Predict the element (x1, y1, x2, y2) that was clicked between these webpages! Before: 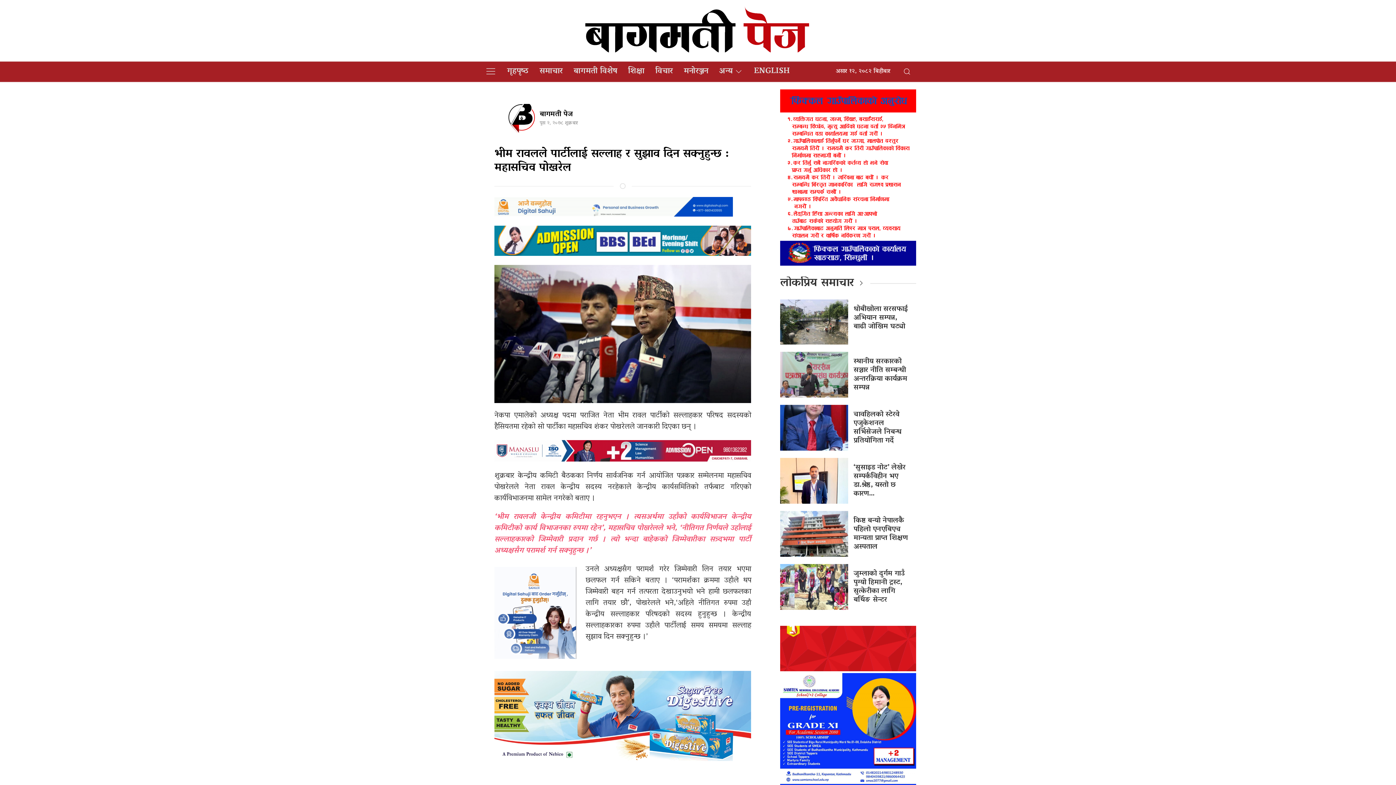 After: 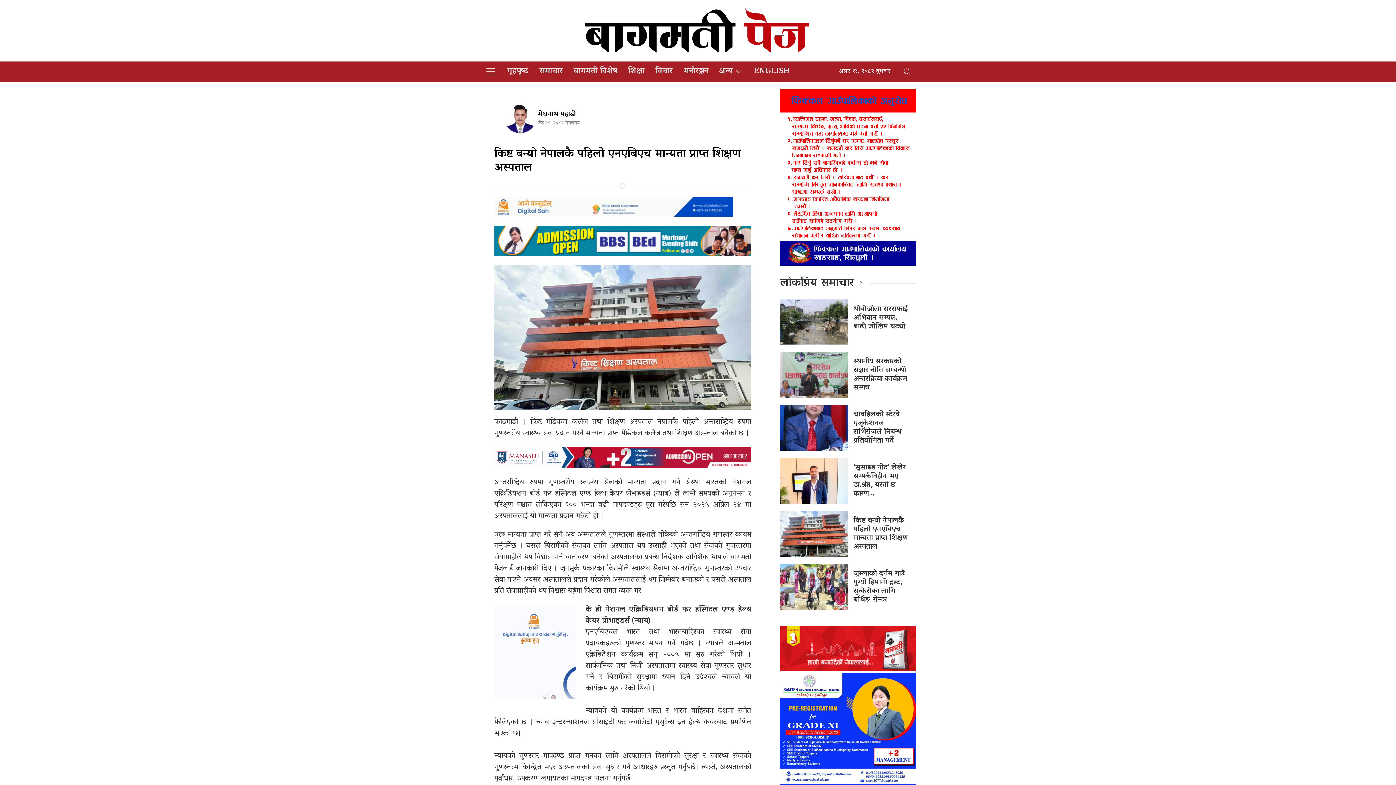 Action: bbox: (853, 514, 907, 554) label: किष्ट बन्यो नेपालकै पहिलो एनएबिएच मान्यता प्राप्त शिक्षण अस्पताल